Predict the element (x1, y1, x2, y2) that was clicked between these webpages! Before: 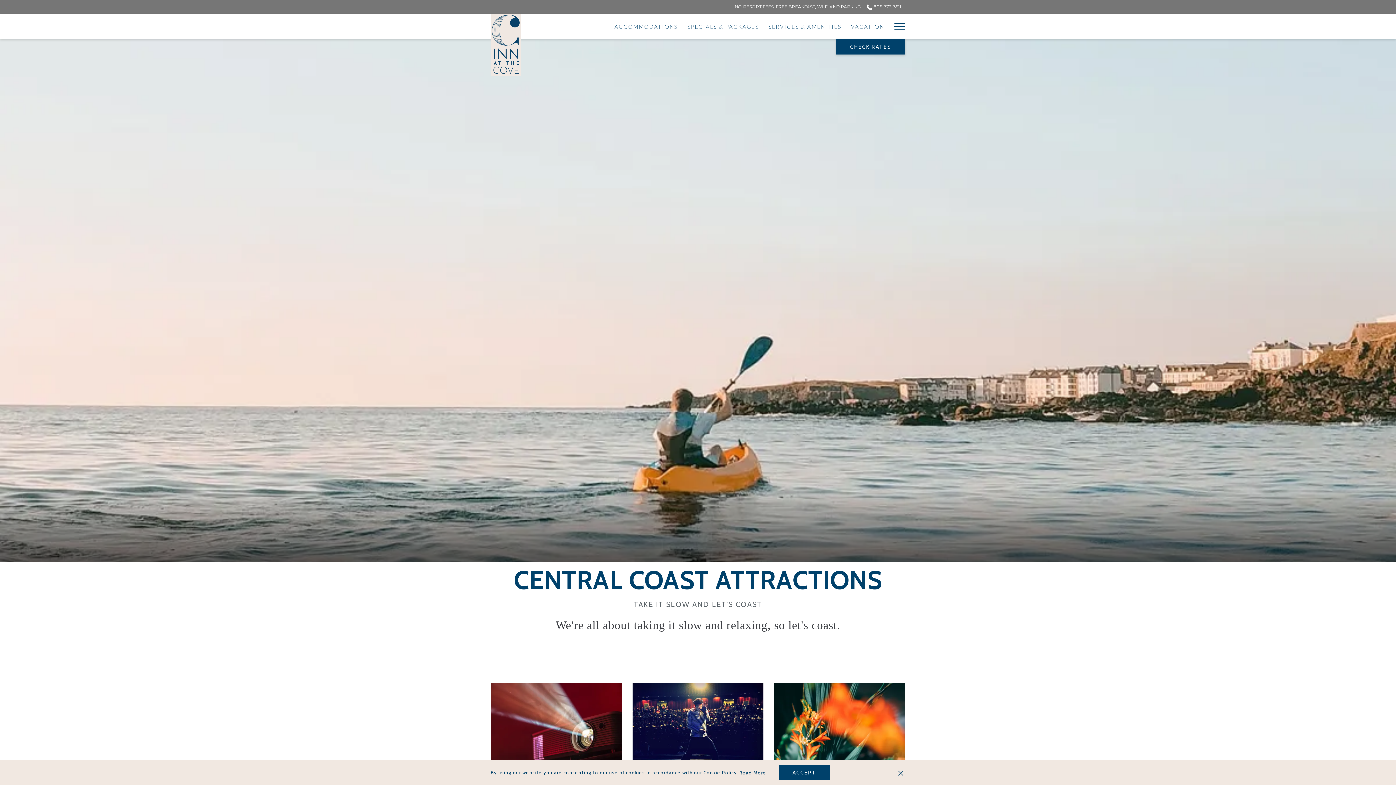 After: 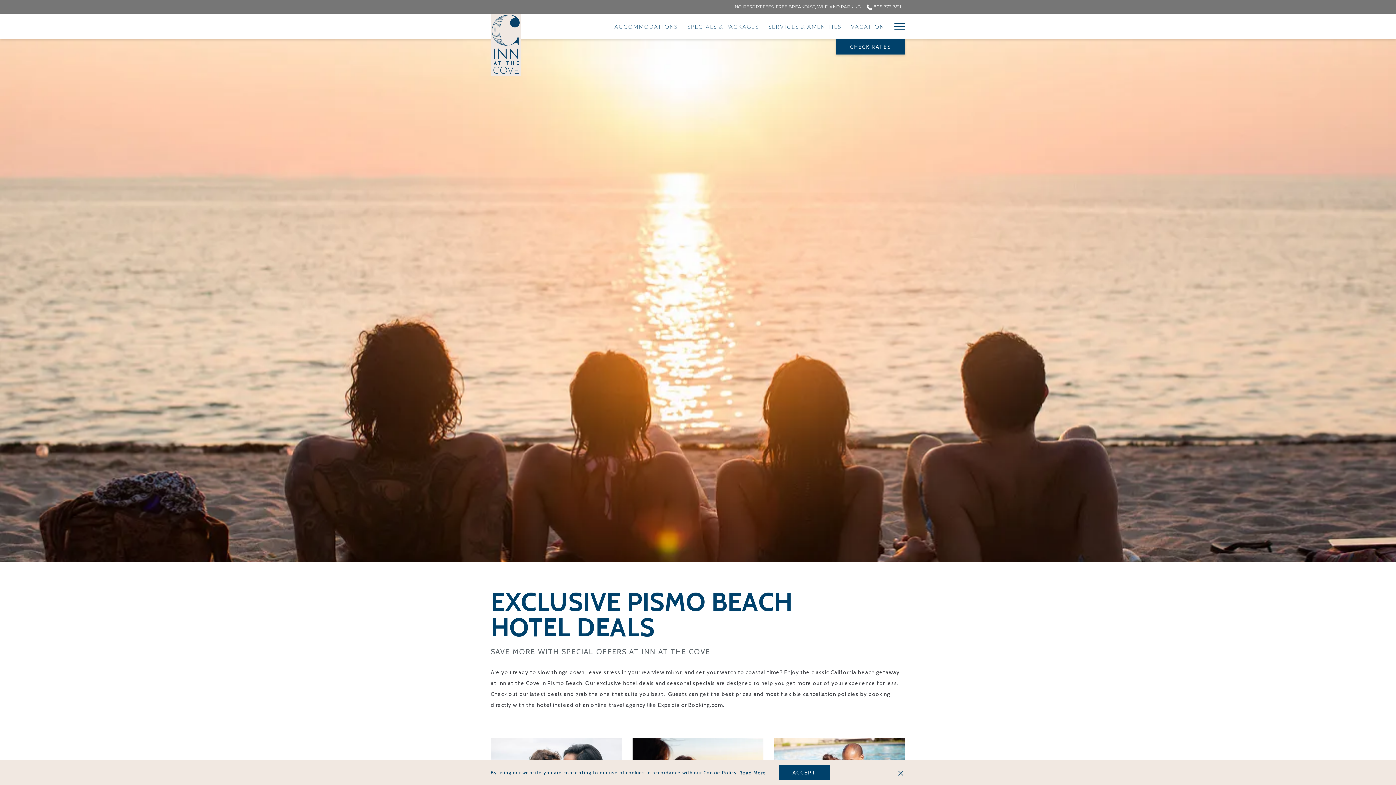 Action: bbox: (682, 13, 763, 38) label: SPECIALS & PACKAGES